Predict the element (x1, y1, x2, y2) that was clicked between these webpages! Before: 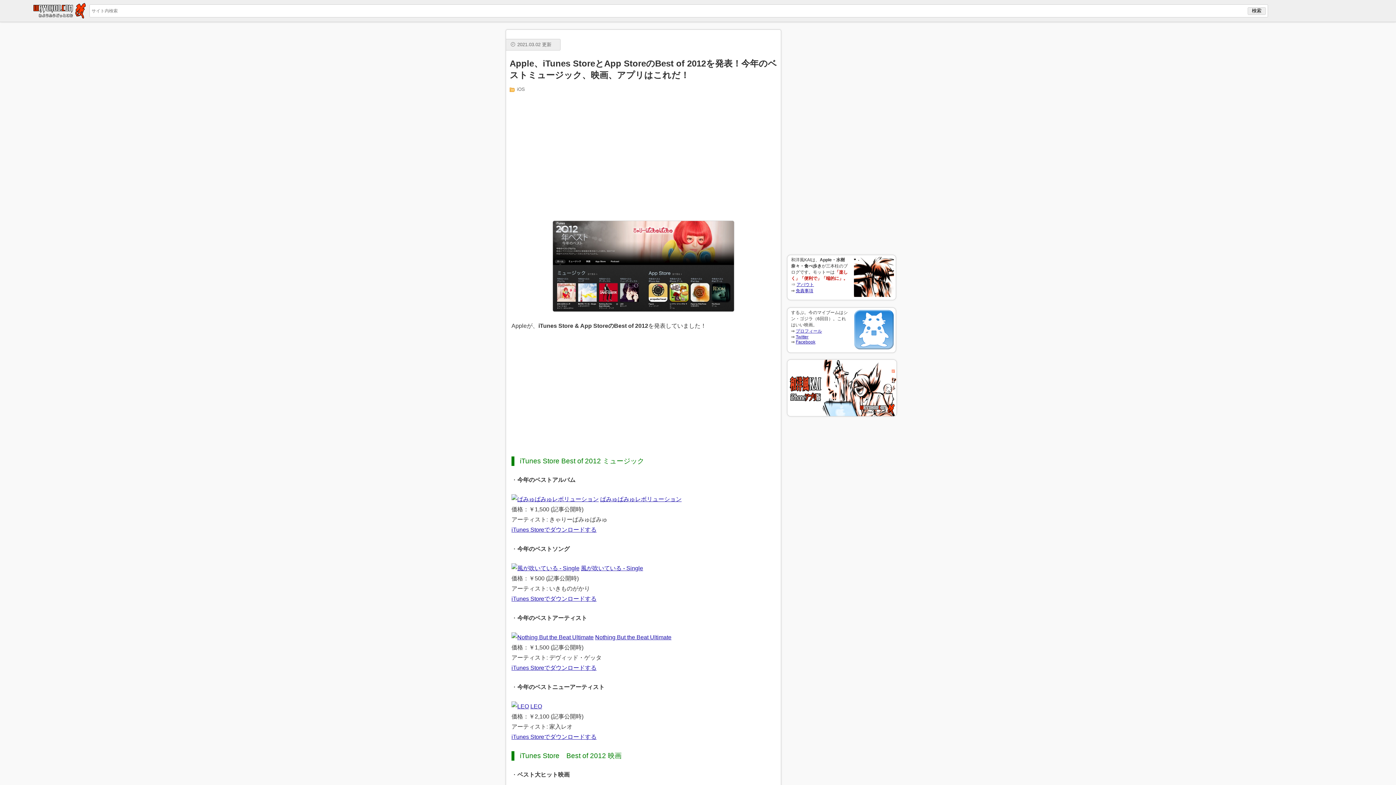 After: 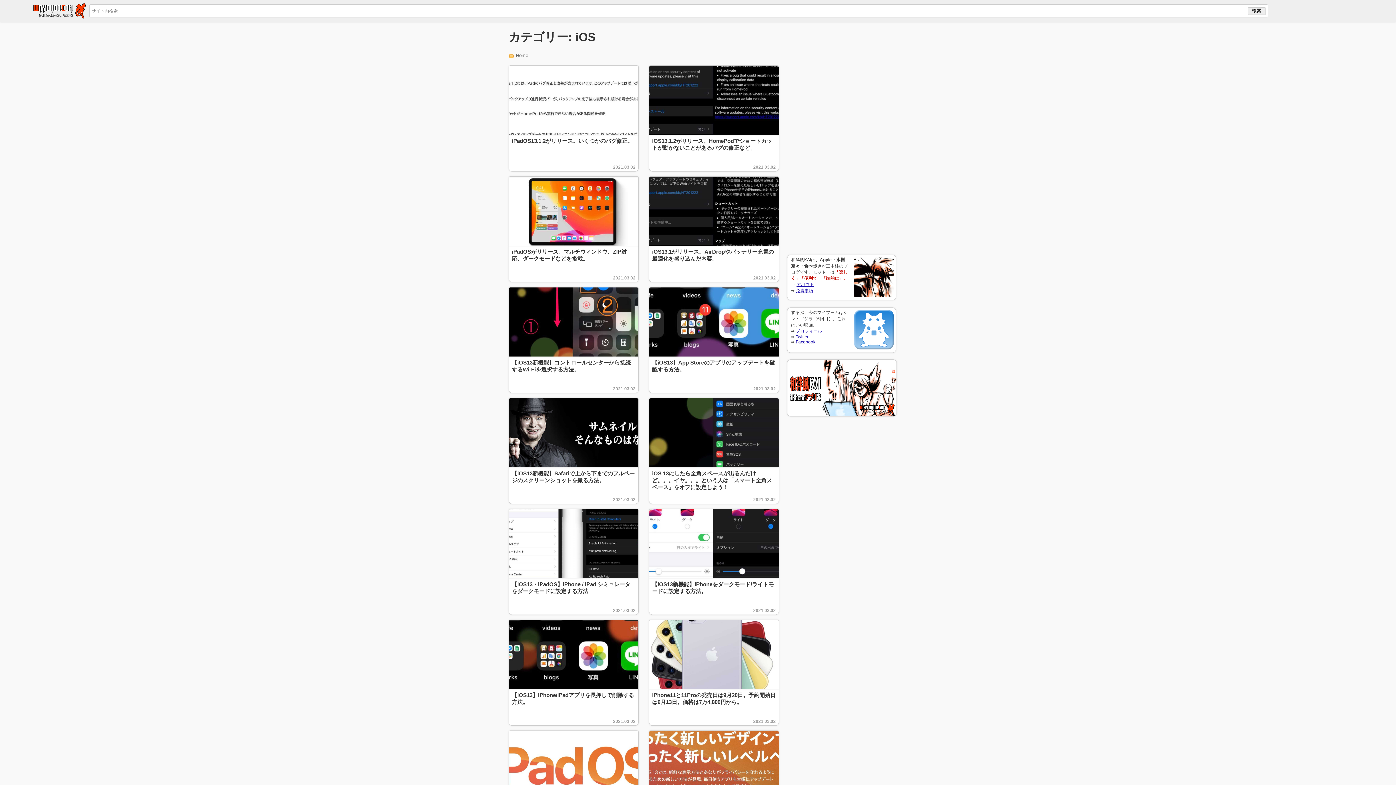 Action: label: iOS bbox: (517, 86, 525, 92)